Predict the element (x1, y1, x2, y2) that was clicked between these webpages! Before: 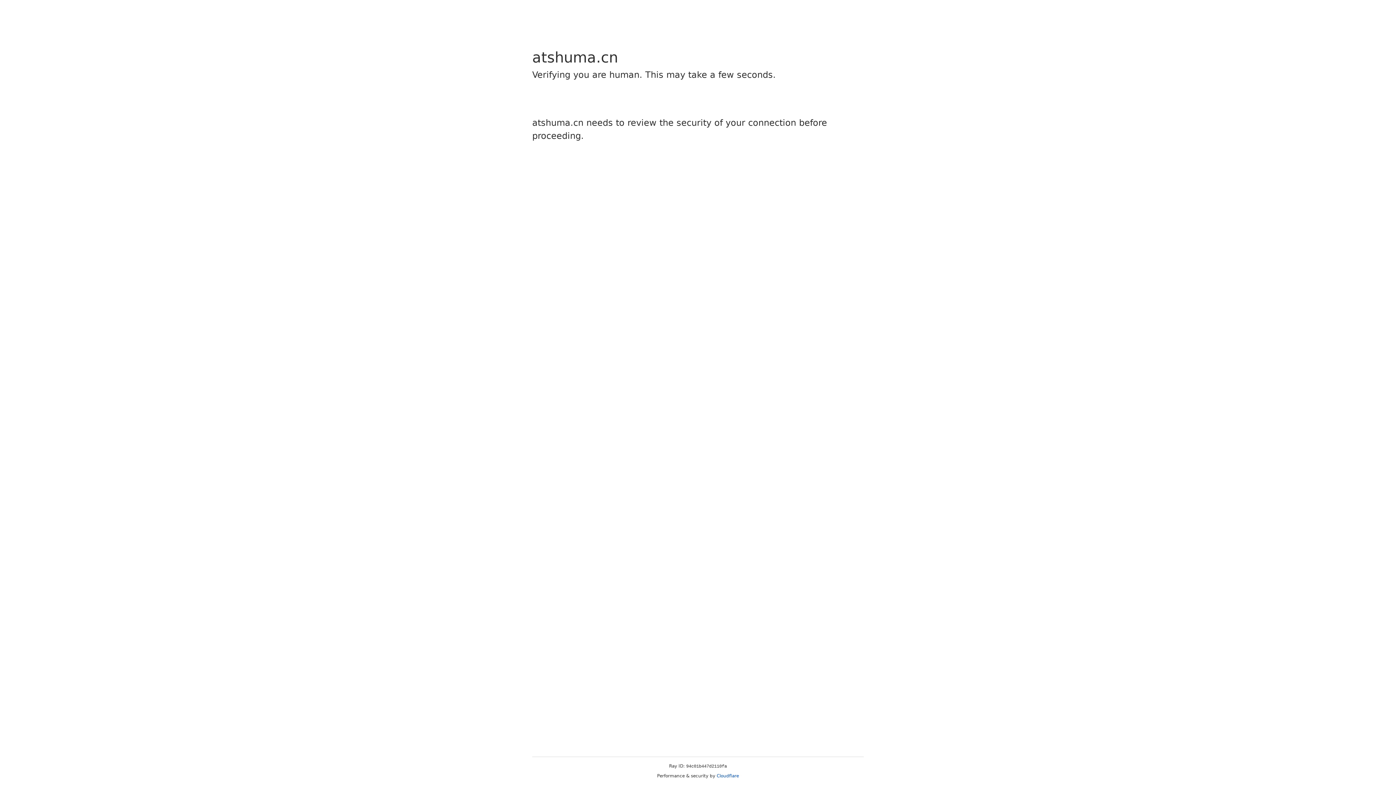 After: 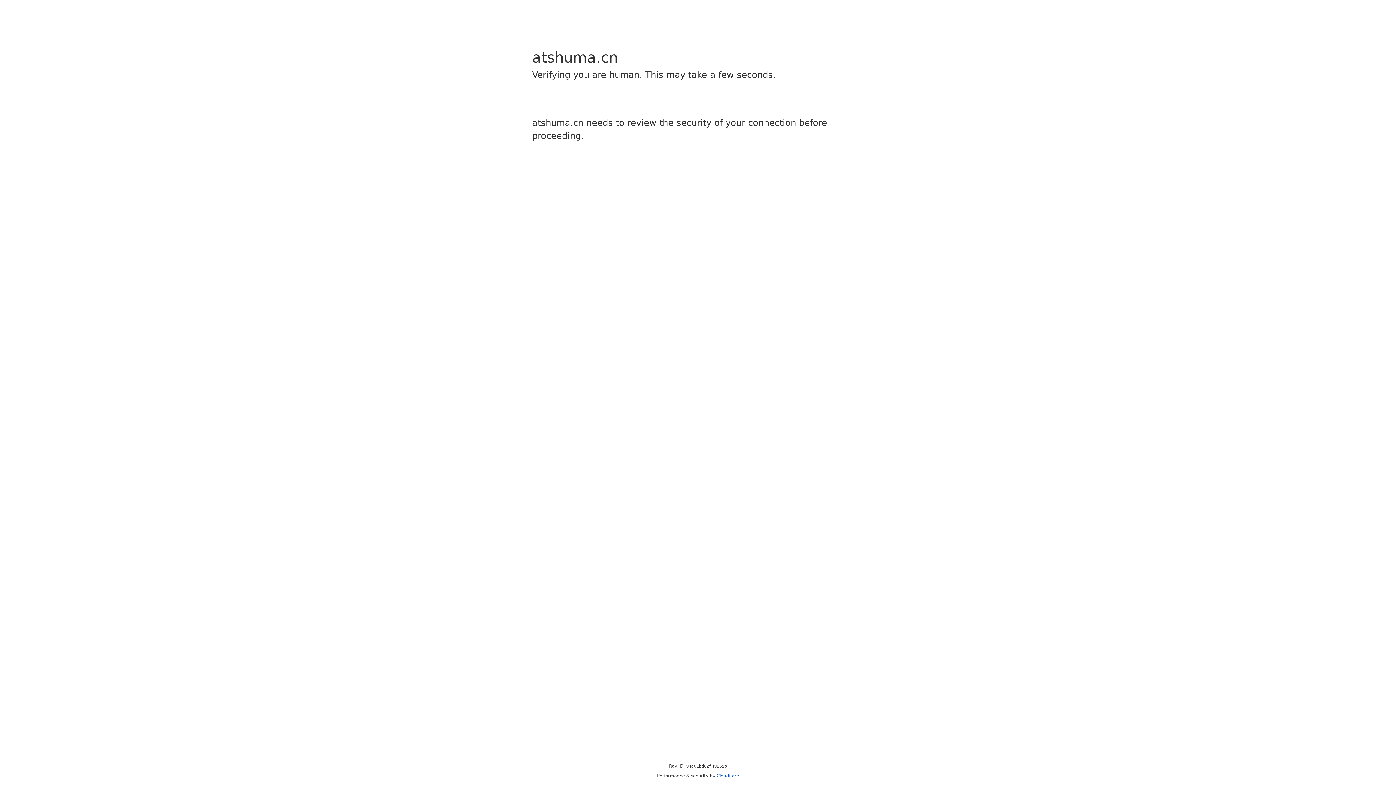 Action: label: Cloudflare bbox: (716, 773, 739, 778)